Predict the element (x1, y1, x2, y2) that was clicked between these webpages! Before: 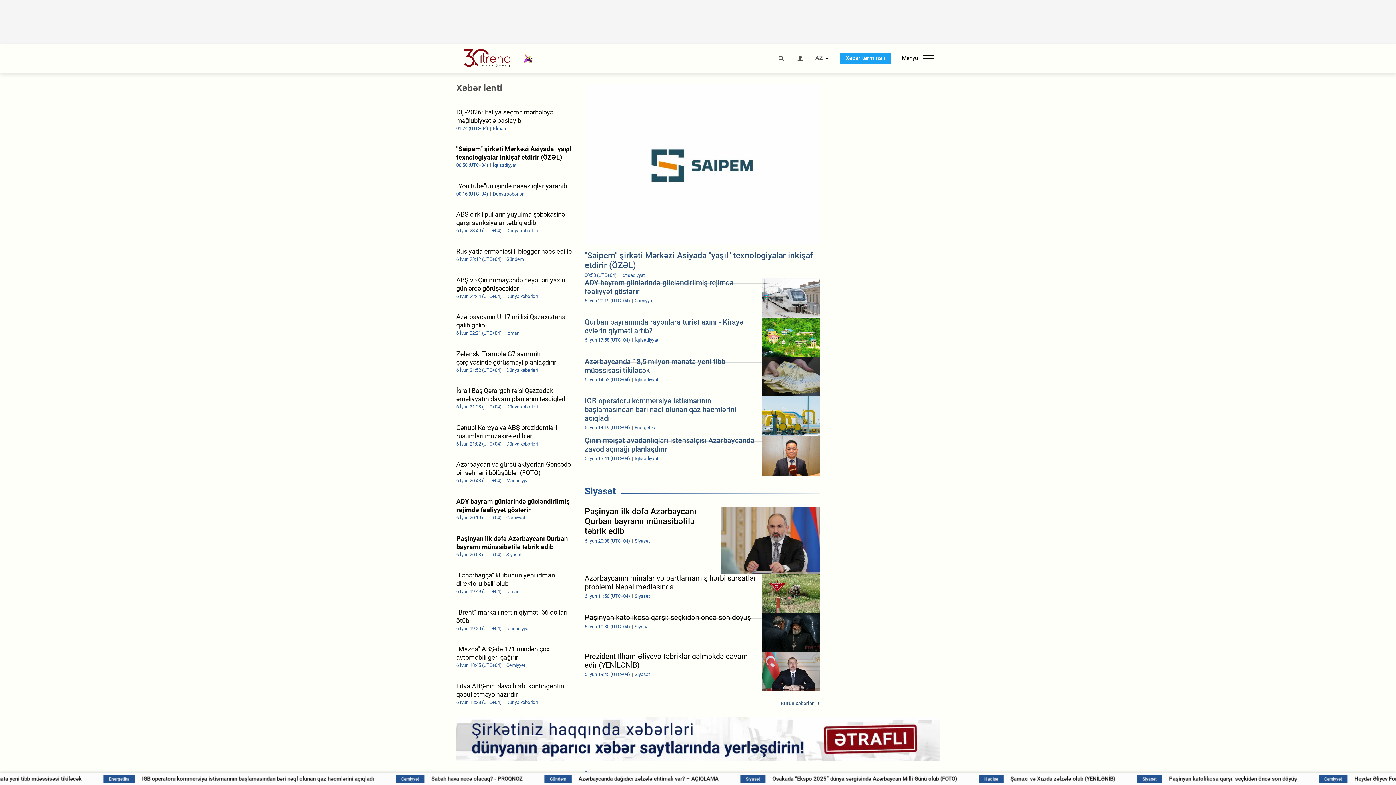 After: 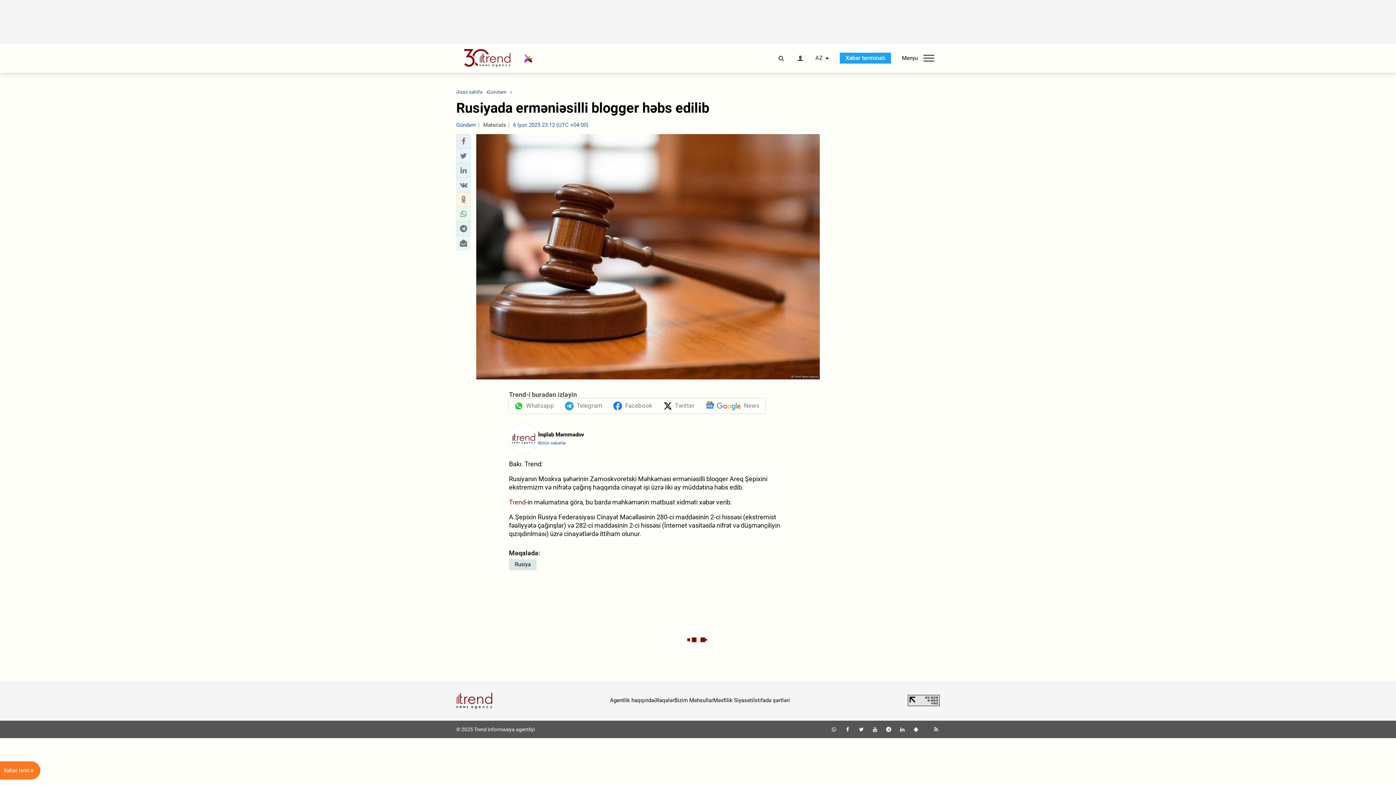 Action: label: Rusiyada erməniəsilli blogger həbs edilib
6 İyun 23:12 (UTC+04) Gündəm bbox: (456, 247, 573, 262)